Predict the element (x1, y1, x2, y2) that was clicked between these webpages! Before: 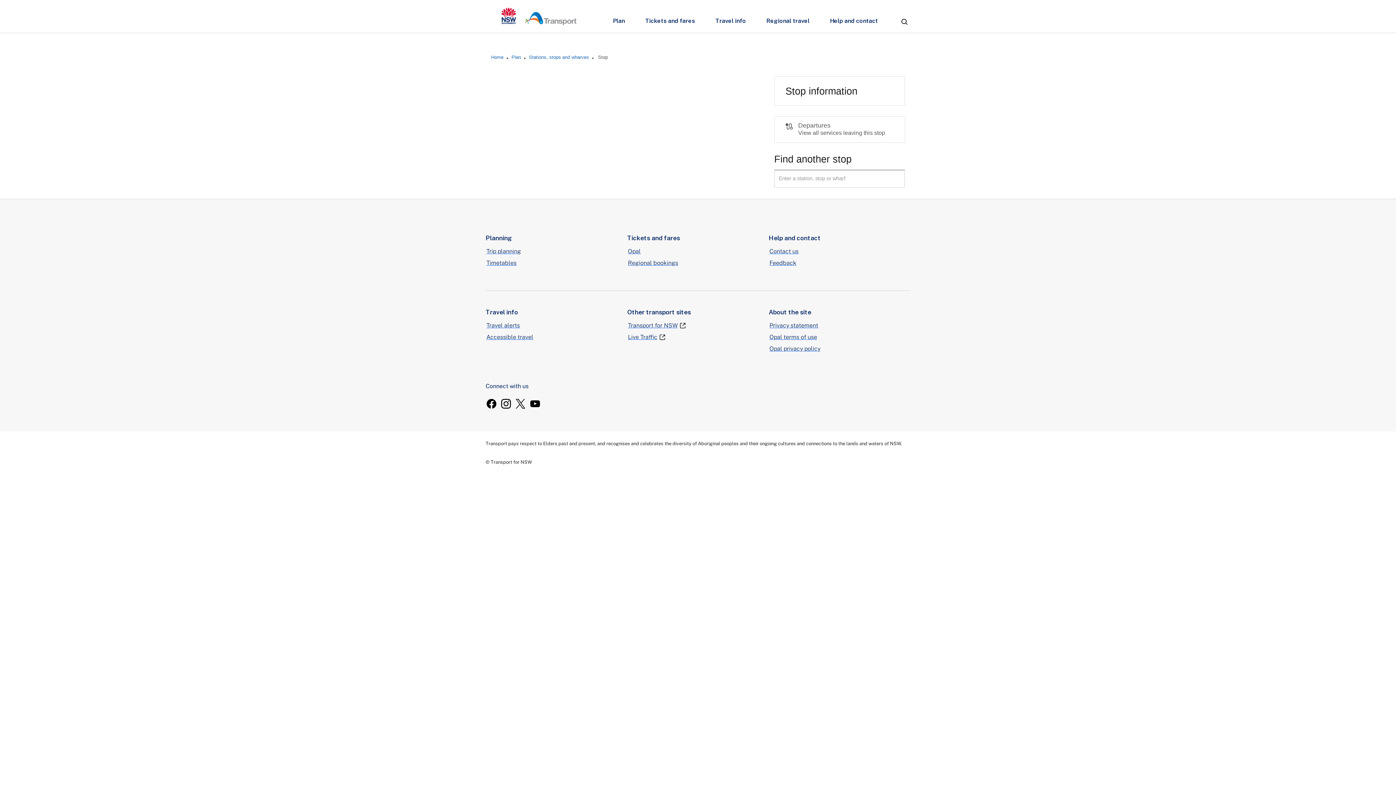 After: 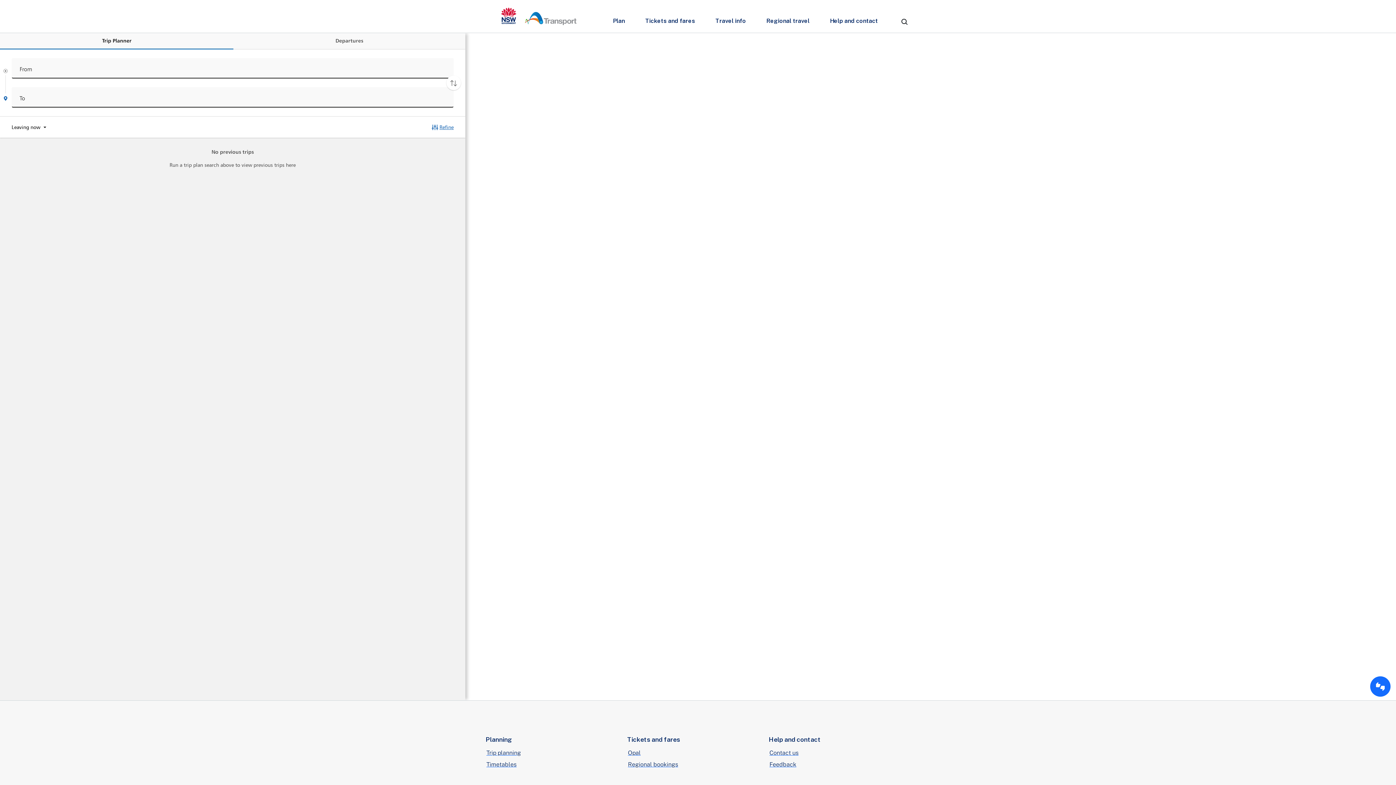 Action: bbox: (485, 247, 521, 255) label: Trip planning